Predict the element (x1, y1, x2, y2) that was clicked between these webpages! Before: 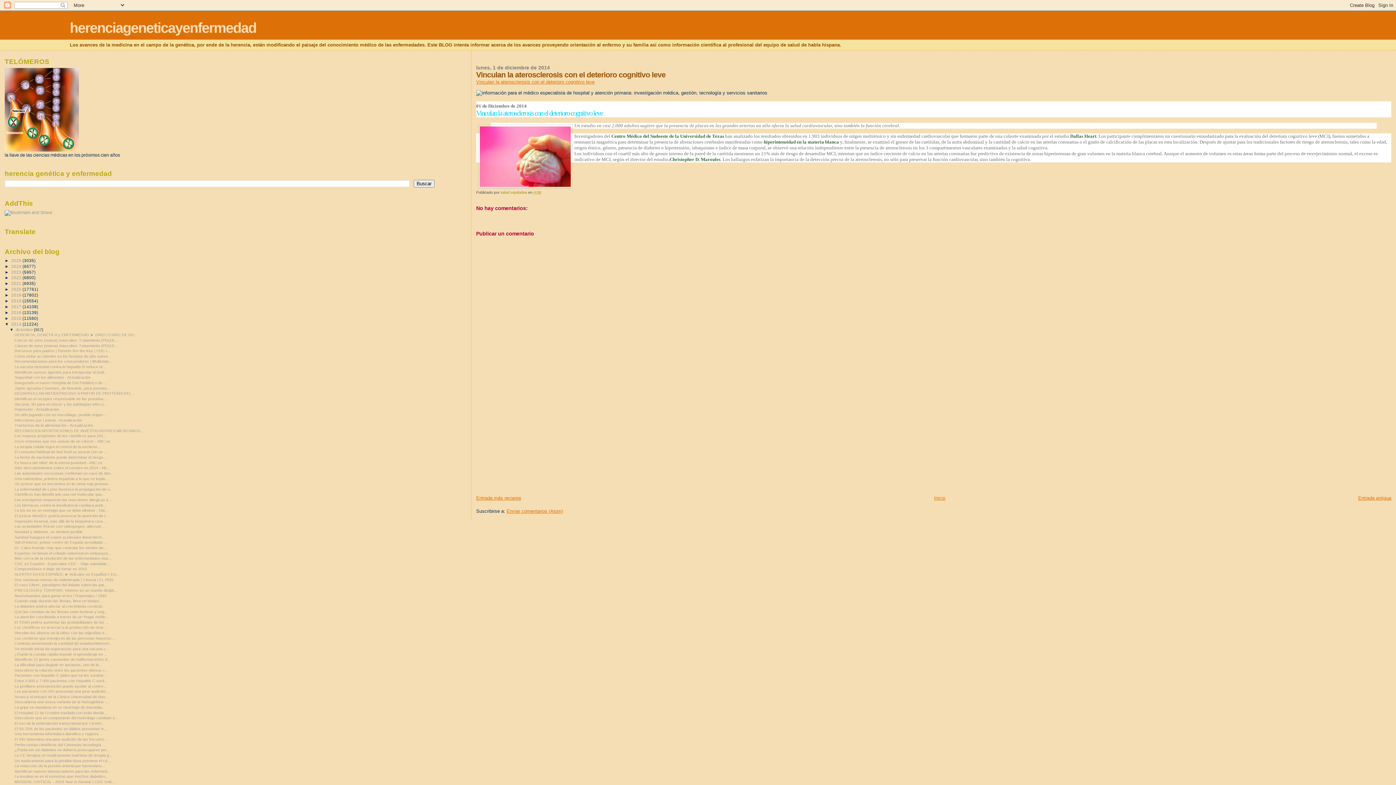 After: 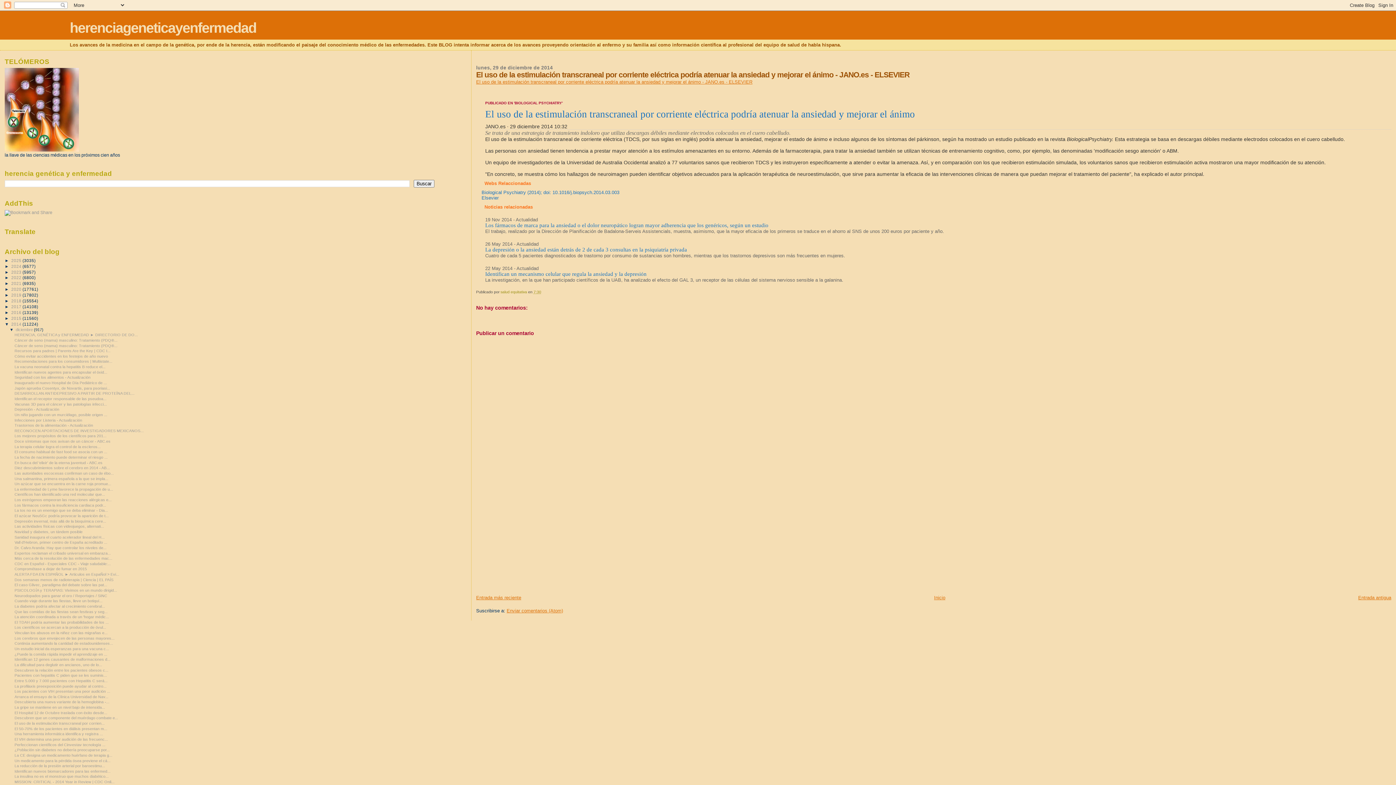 Action: bbox: (14, 721, 104, 725) label: El uso de la estimulación transcraneal por corrien...